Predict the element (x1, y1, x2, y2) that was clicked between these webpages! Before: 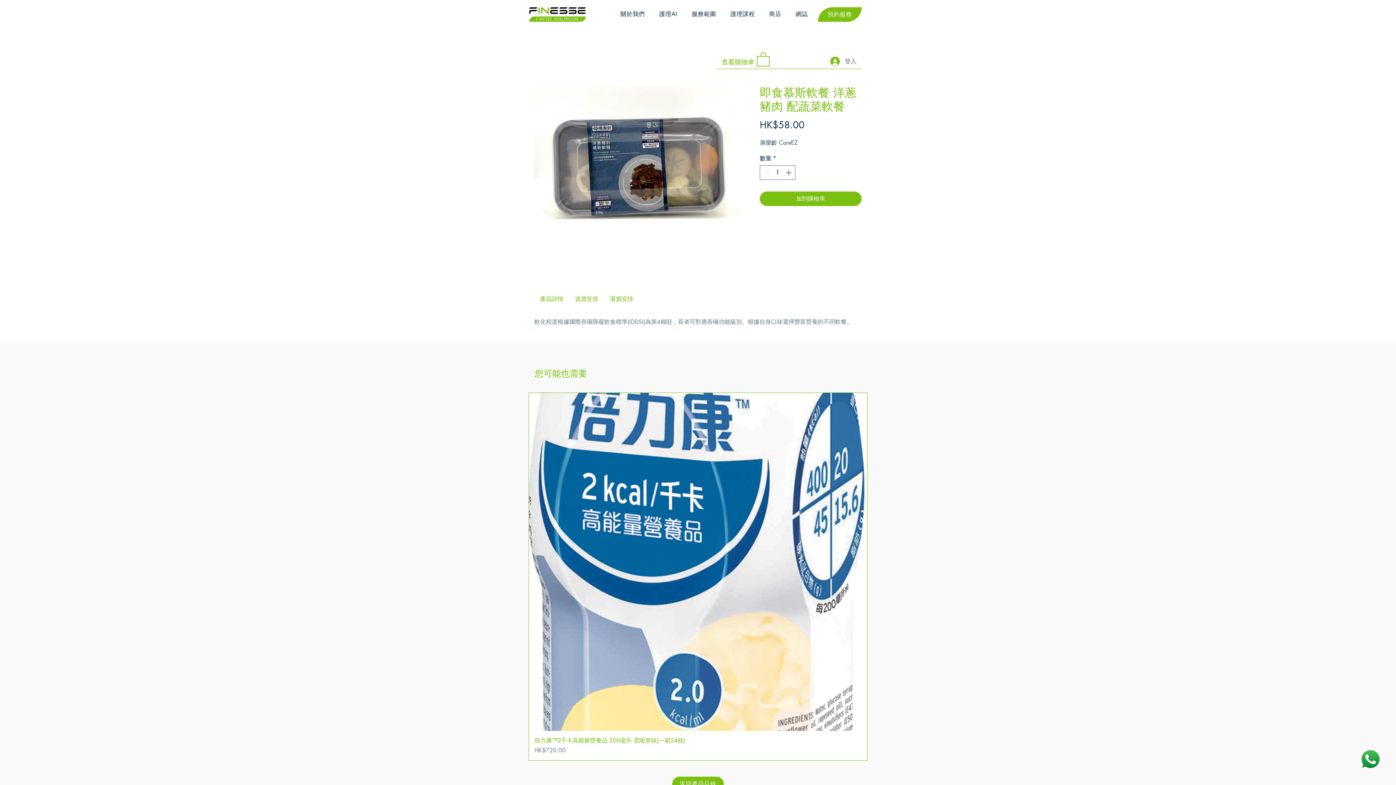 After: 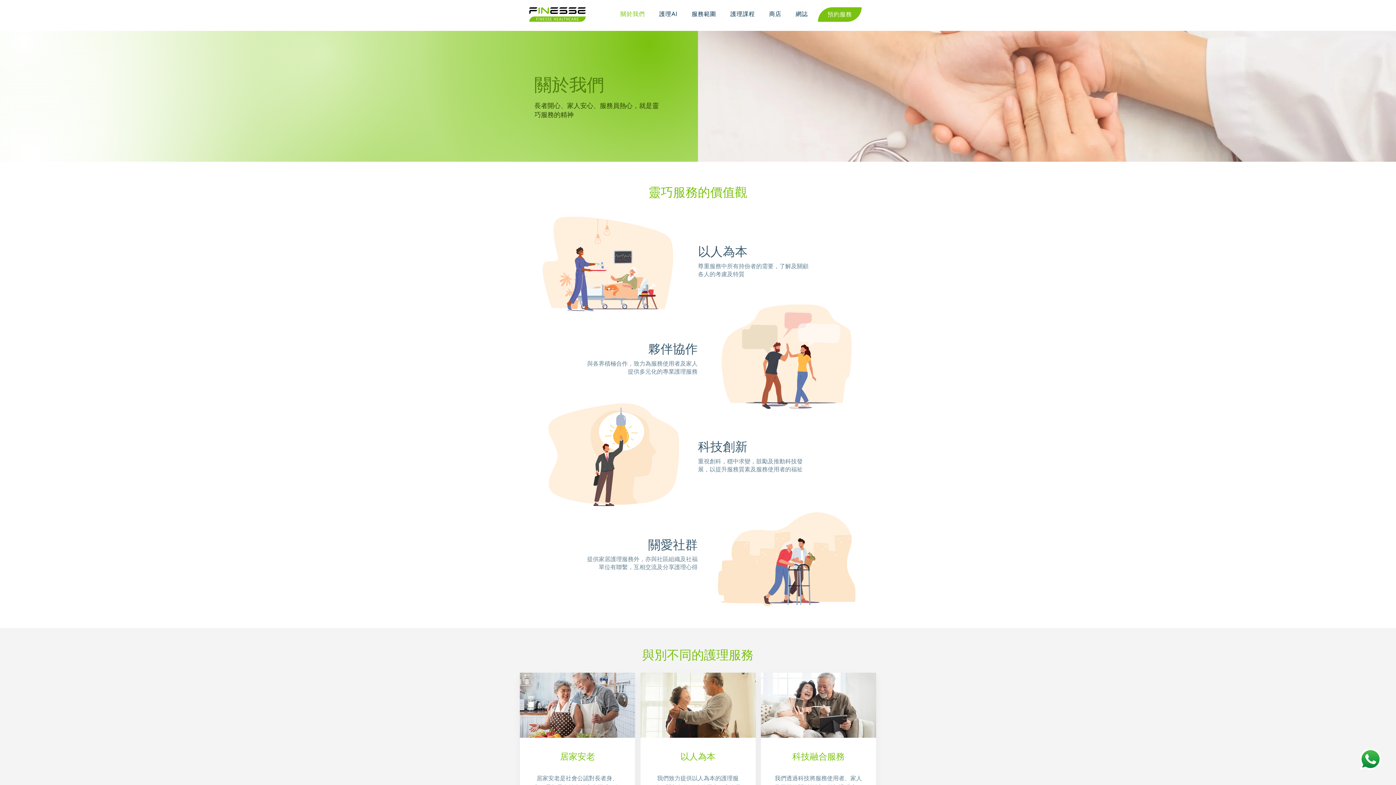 Action: label: 關於我們 bbox: (613, 6, 652, 21)